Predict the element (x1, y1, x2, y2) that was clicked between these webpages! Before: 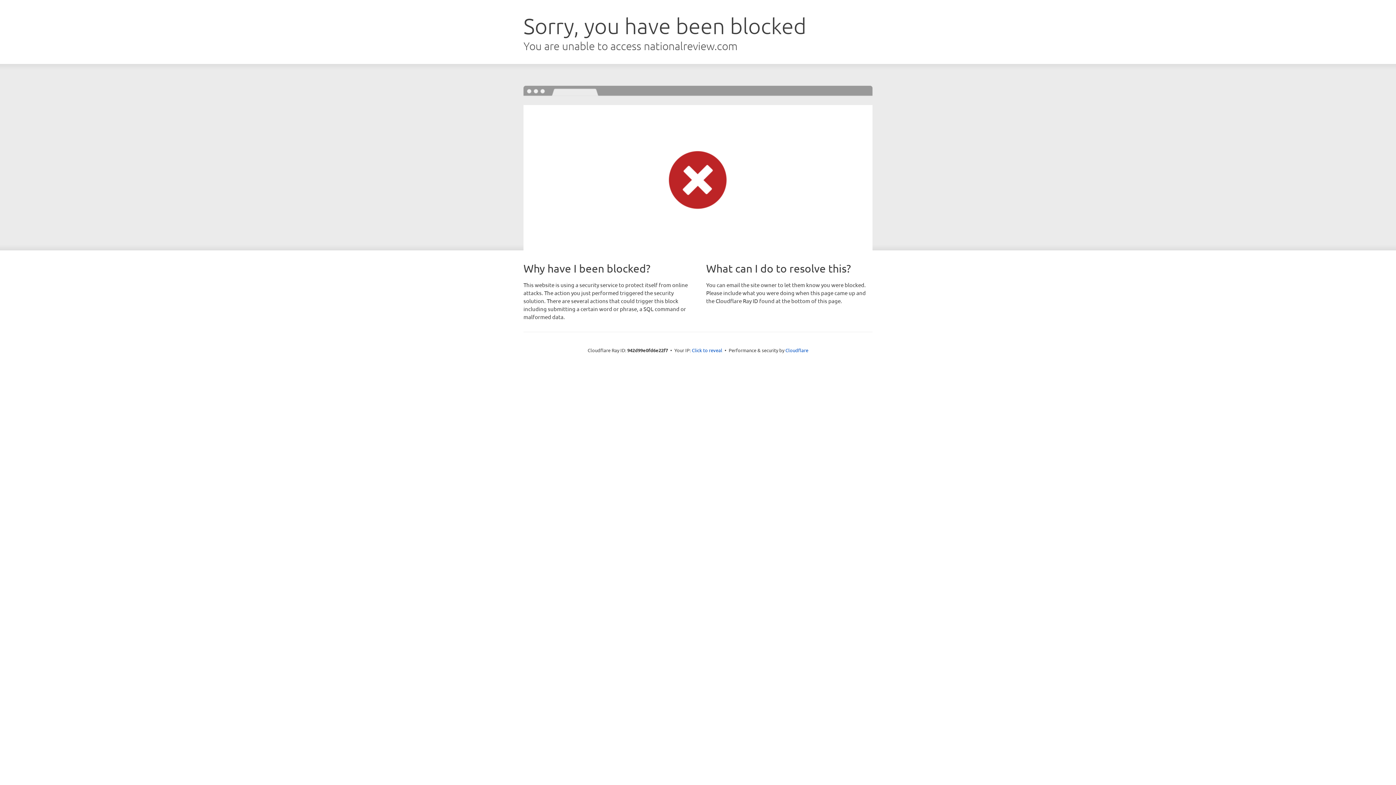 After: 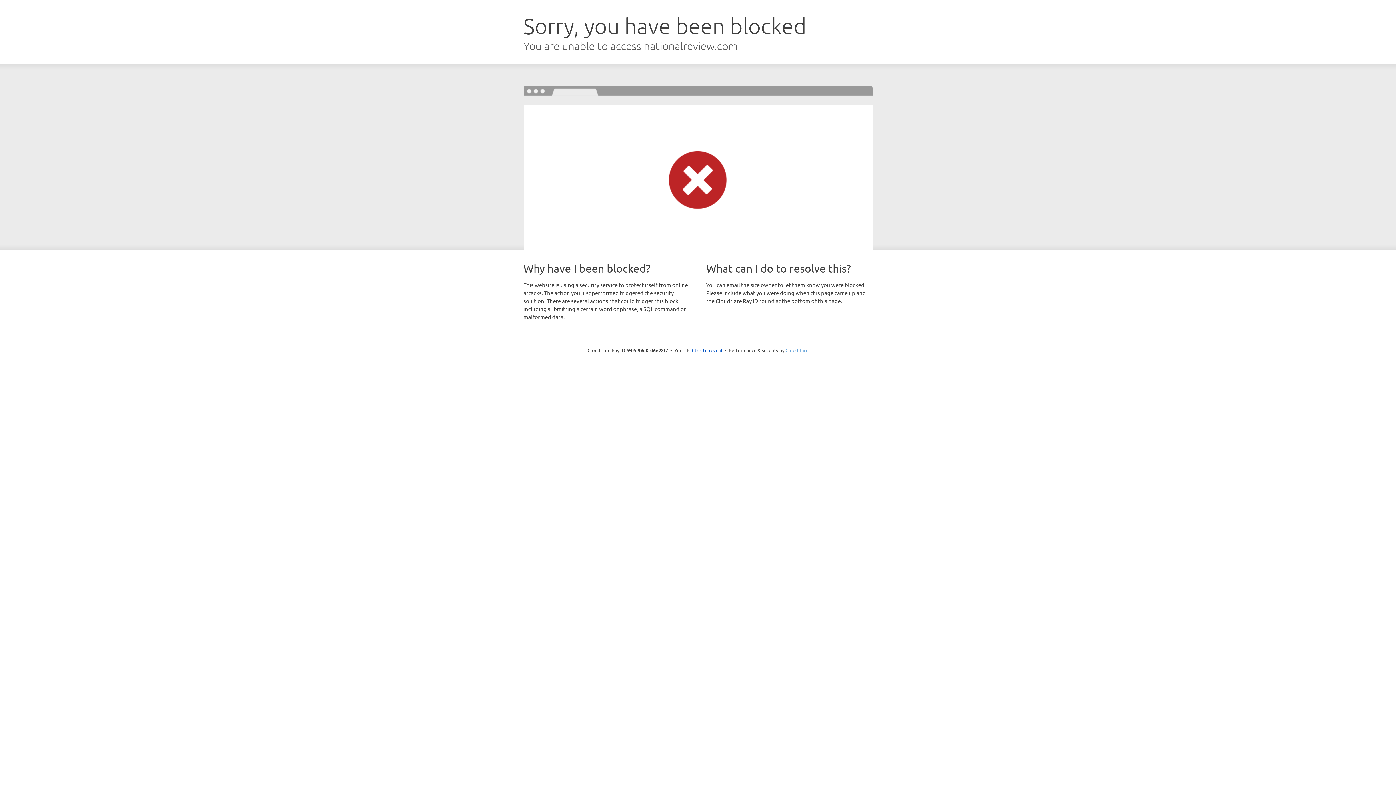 Action: label: Cloudflare bbox: (785, 347, 808, 353)